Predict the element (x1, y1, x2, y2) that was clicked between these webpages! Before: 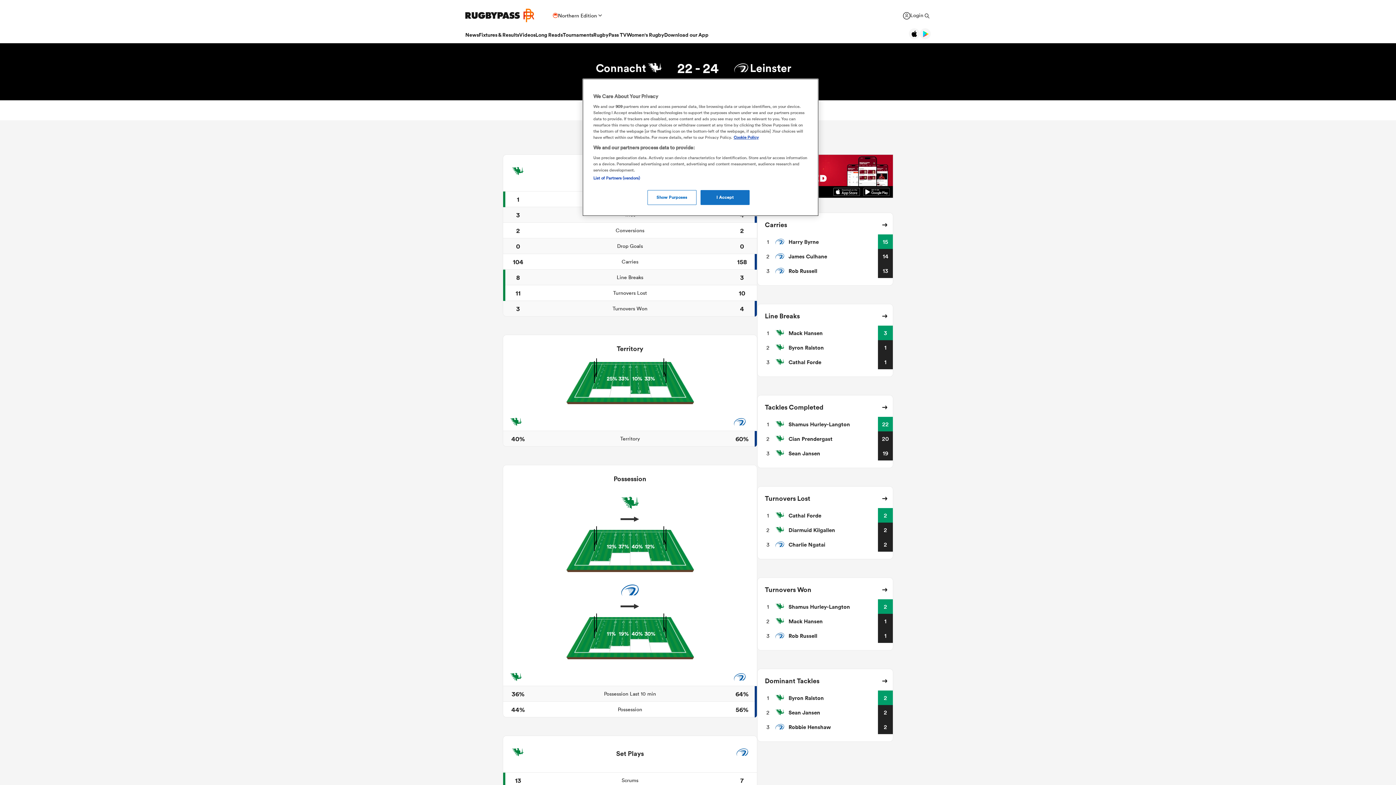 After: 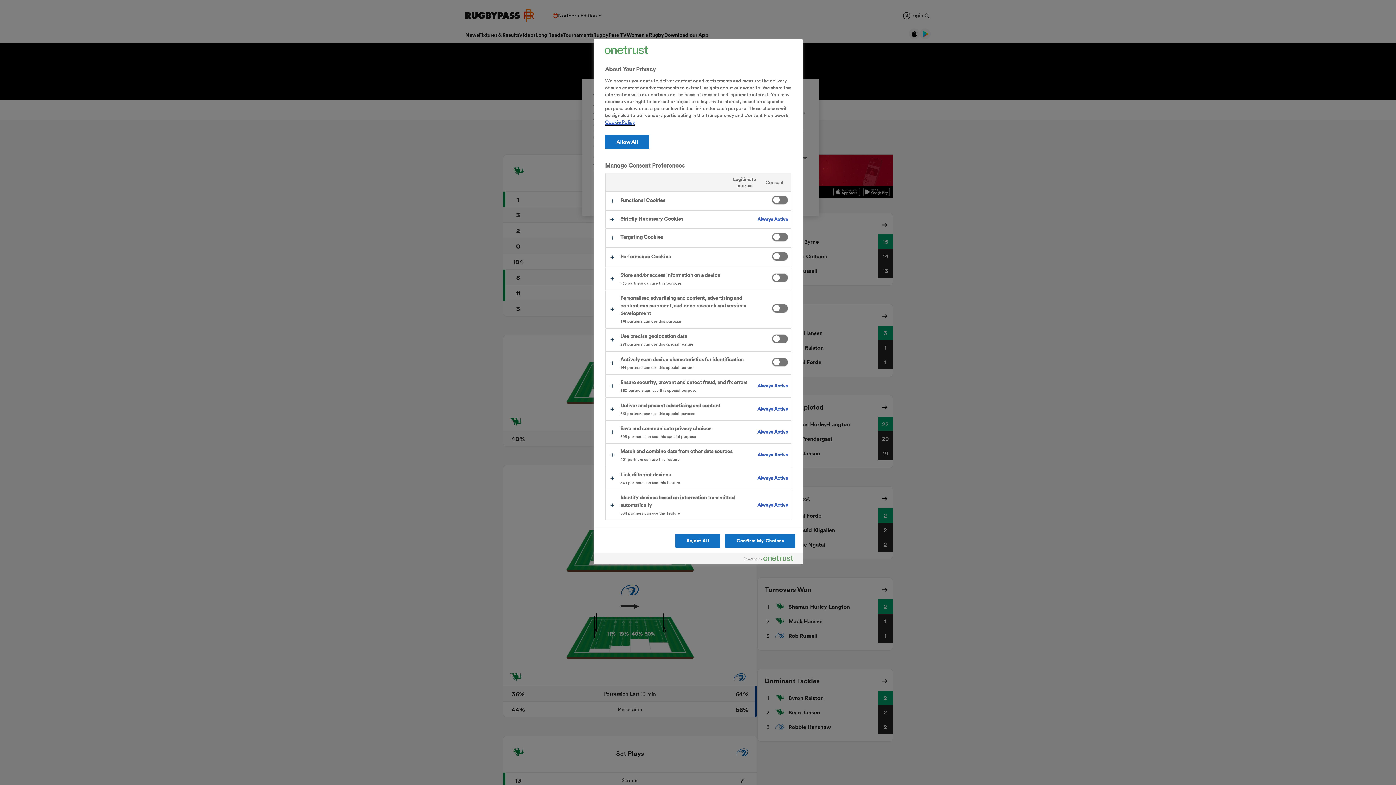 Action: label: Show Purposes bbox: (647, 190, 696, 205)